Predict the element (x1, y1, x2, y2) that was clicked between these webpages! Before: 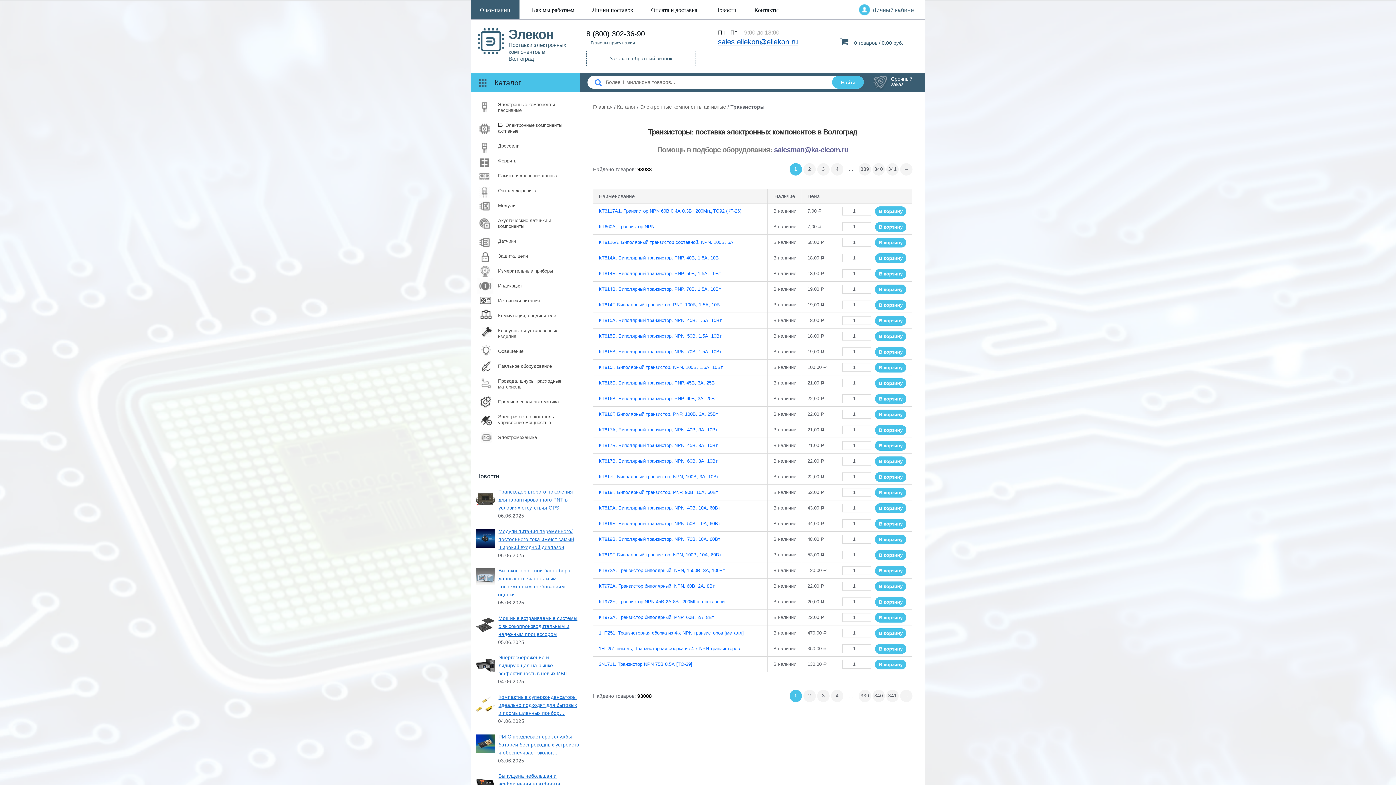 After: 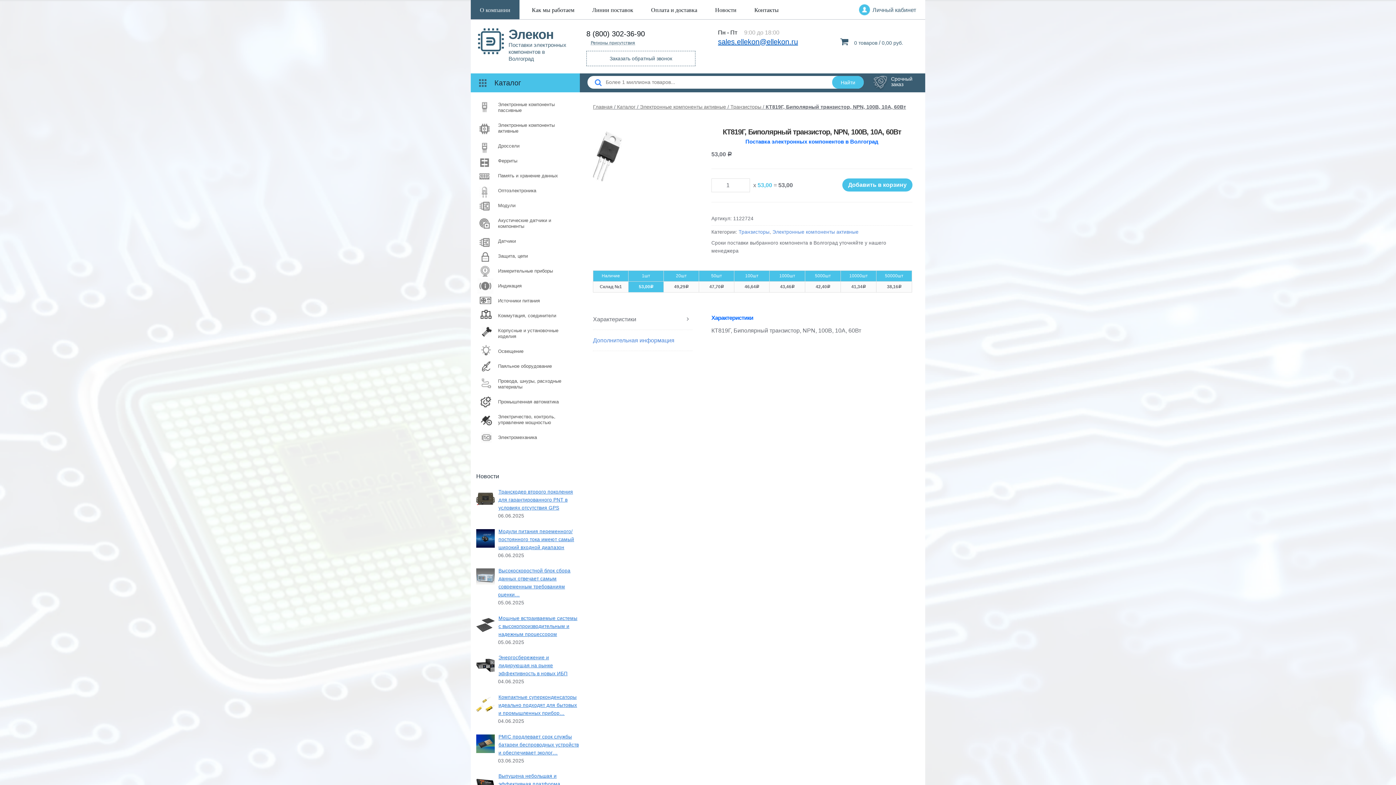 Action: bbox: (599, 551, 762, 559) label: КТ819Г, Биполярный транзистор, NPN, 100В, 10А, 60Вт